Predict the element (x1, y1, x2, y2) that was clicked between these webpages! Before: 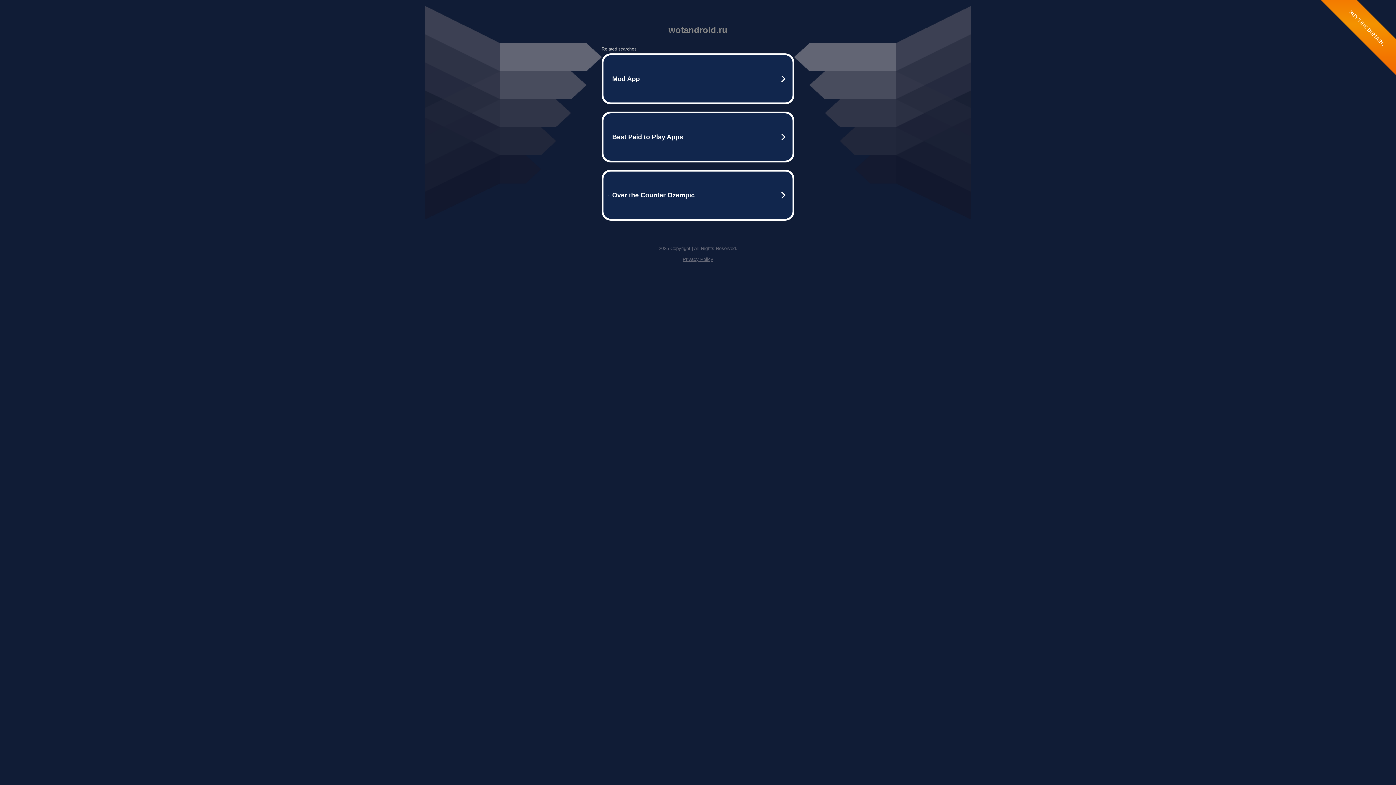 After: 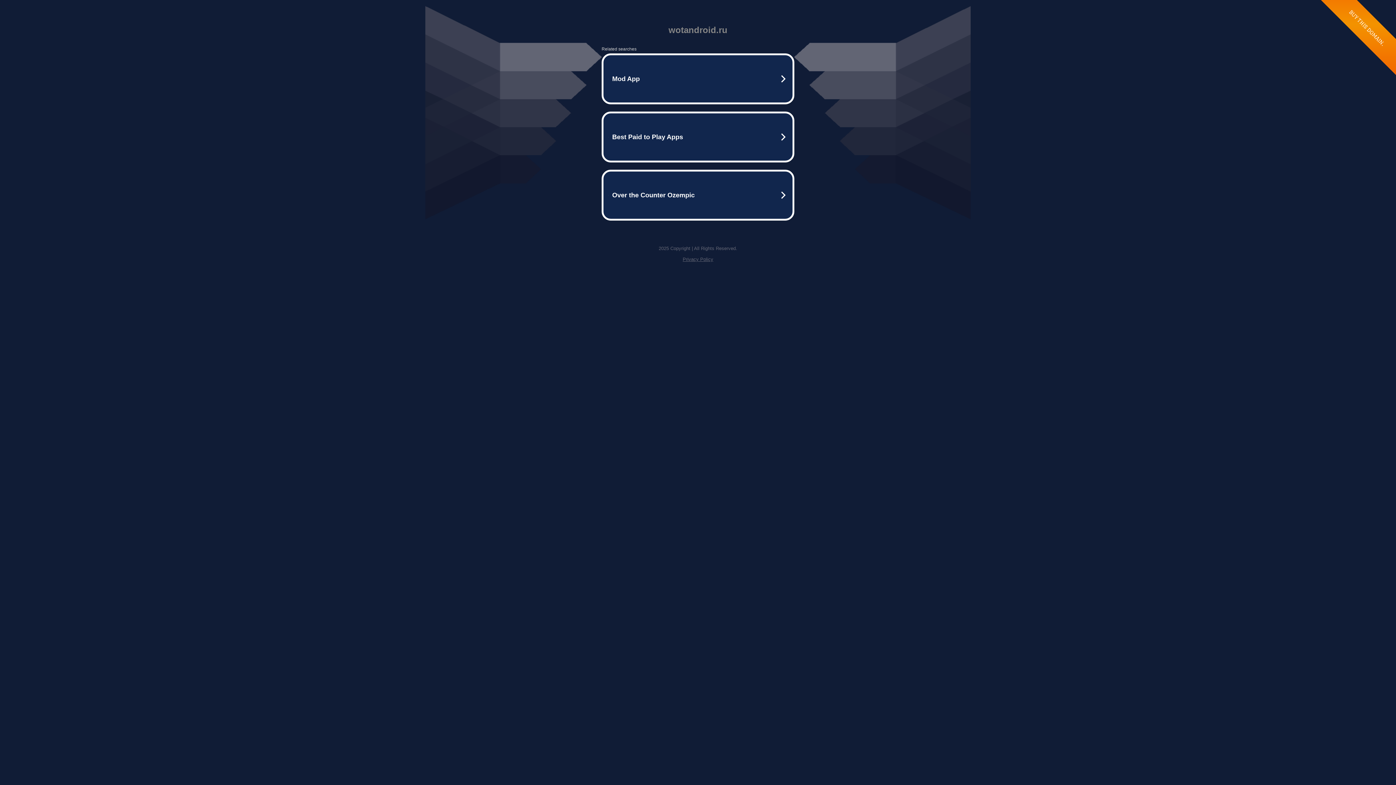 Action: bbox: (682, 256, 713, 262) label: Privacy Policy